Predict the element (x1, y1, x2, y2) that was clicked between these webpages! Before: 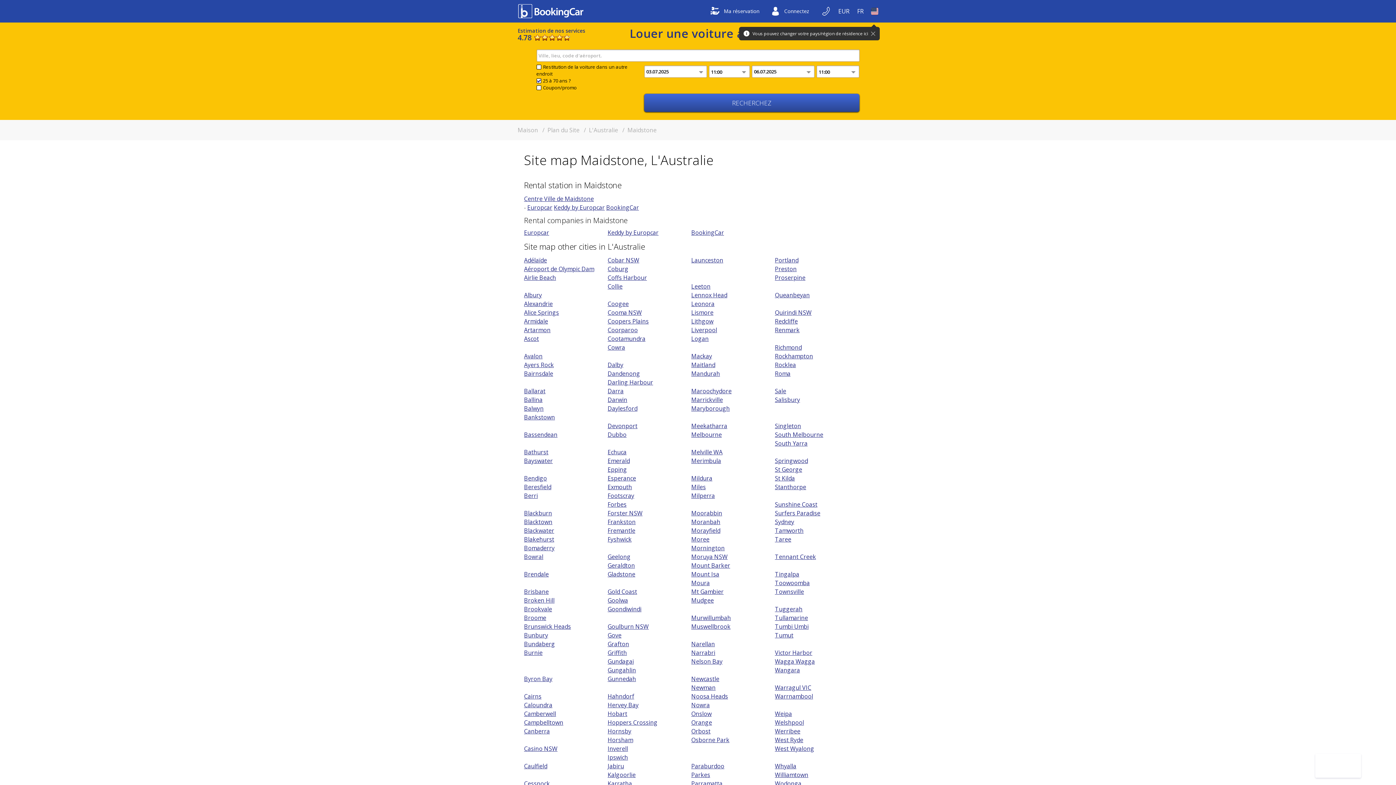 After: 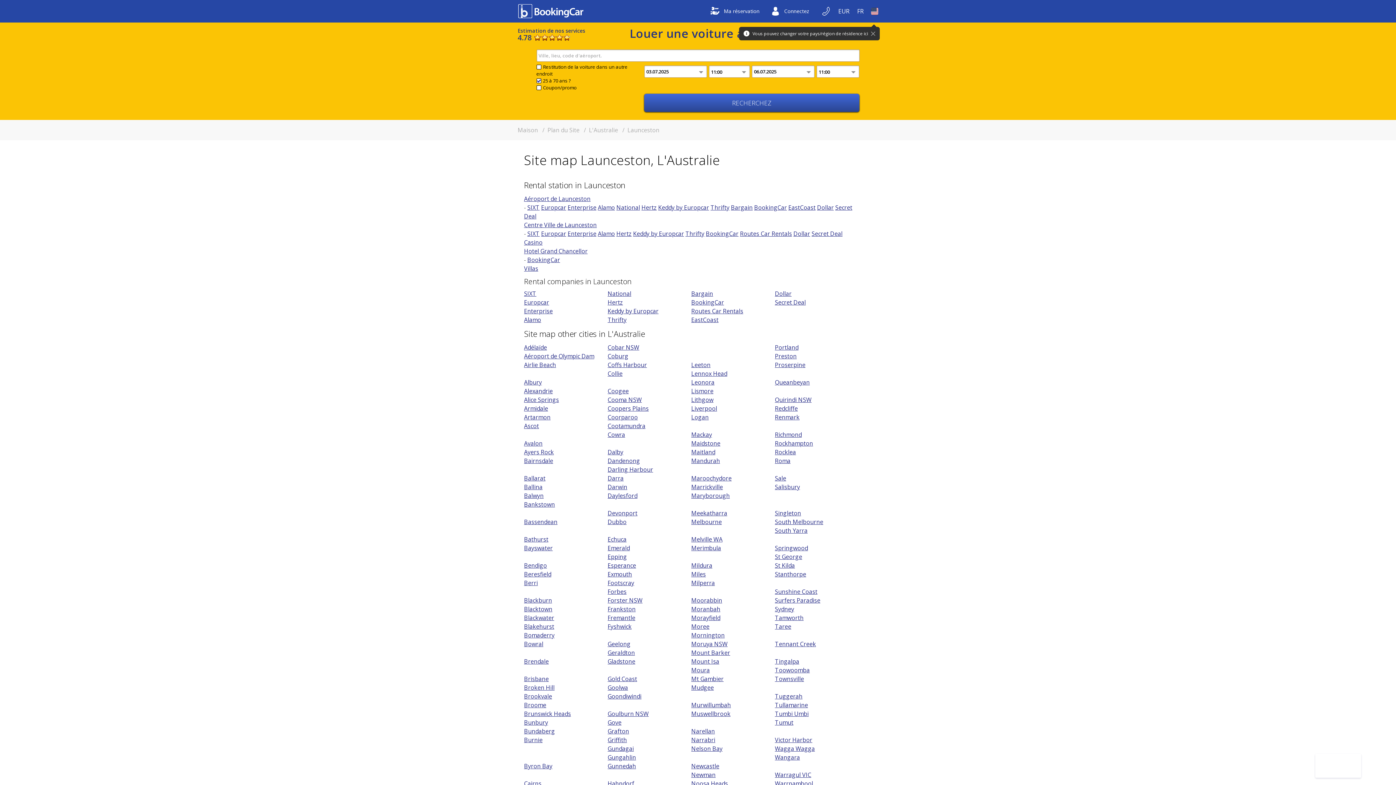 Action: label: Launceston bbox: (691, 256, 723, 264)